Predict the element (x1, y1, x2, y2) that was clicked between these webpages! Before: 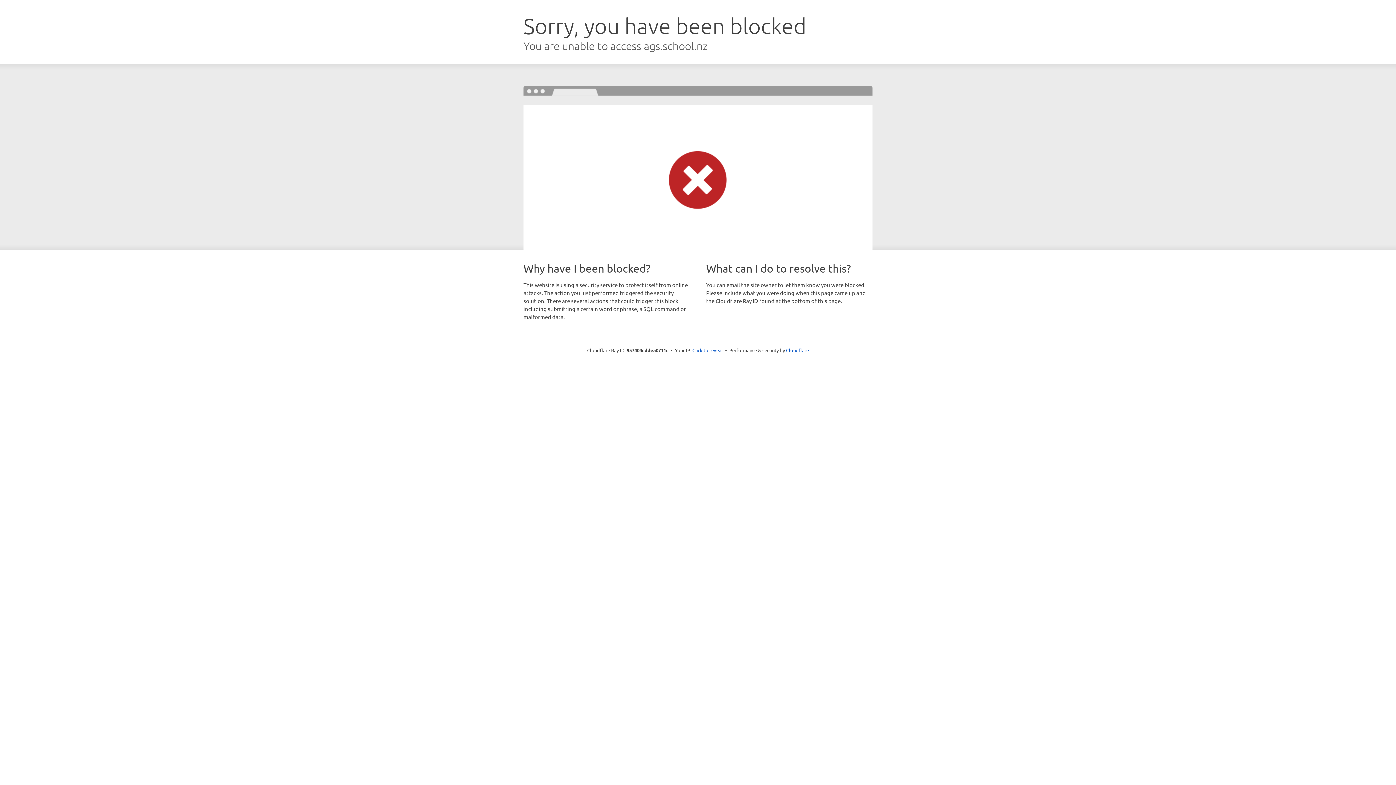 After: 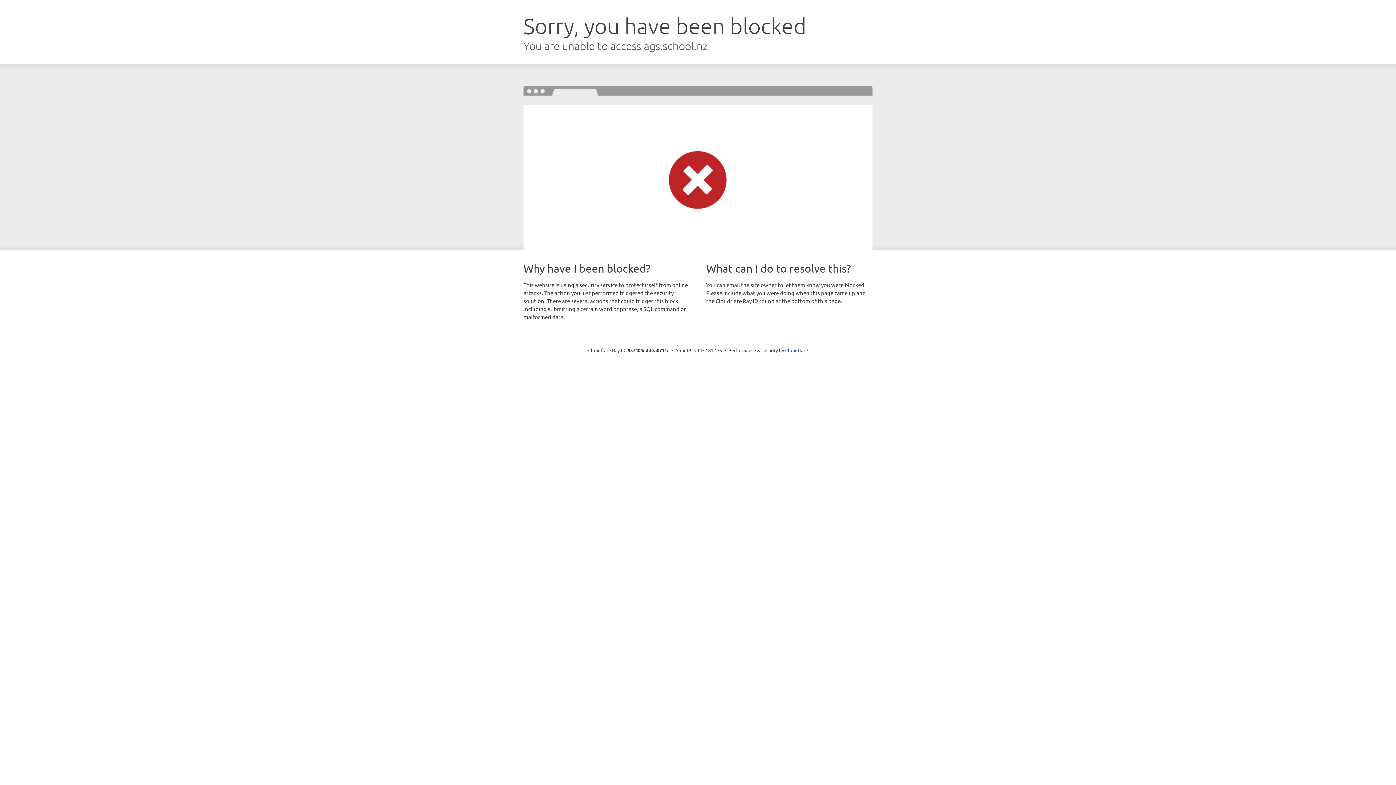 Action: bbox: (692, 346, 723, 353) label: Click to reveal